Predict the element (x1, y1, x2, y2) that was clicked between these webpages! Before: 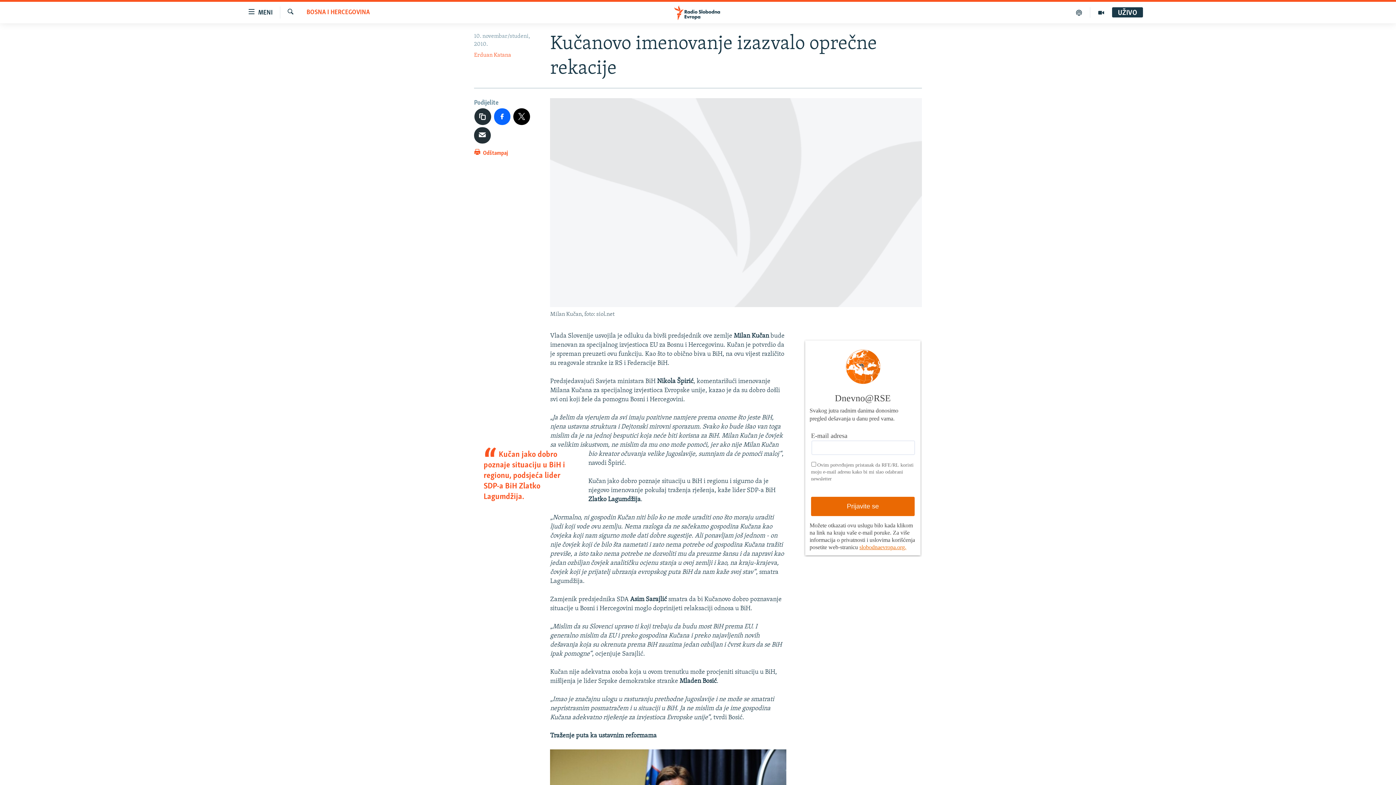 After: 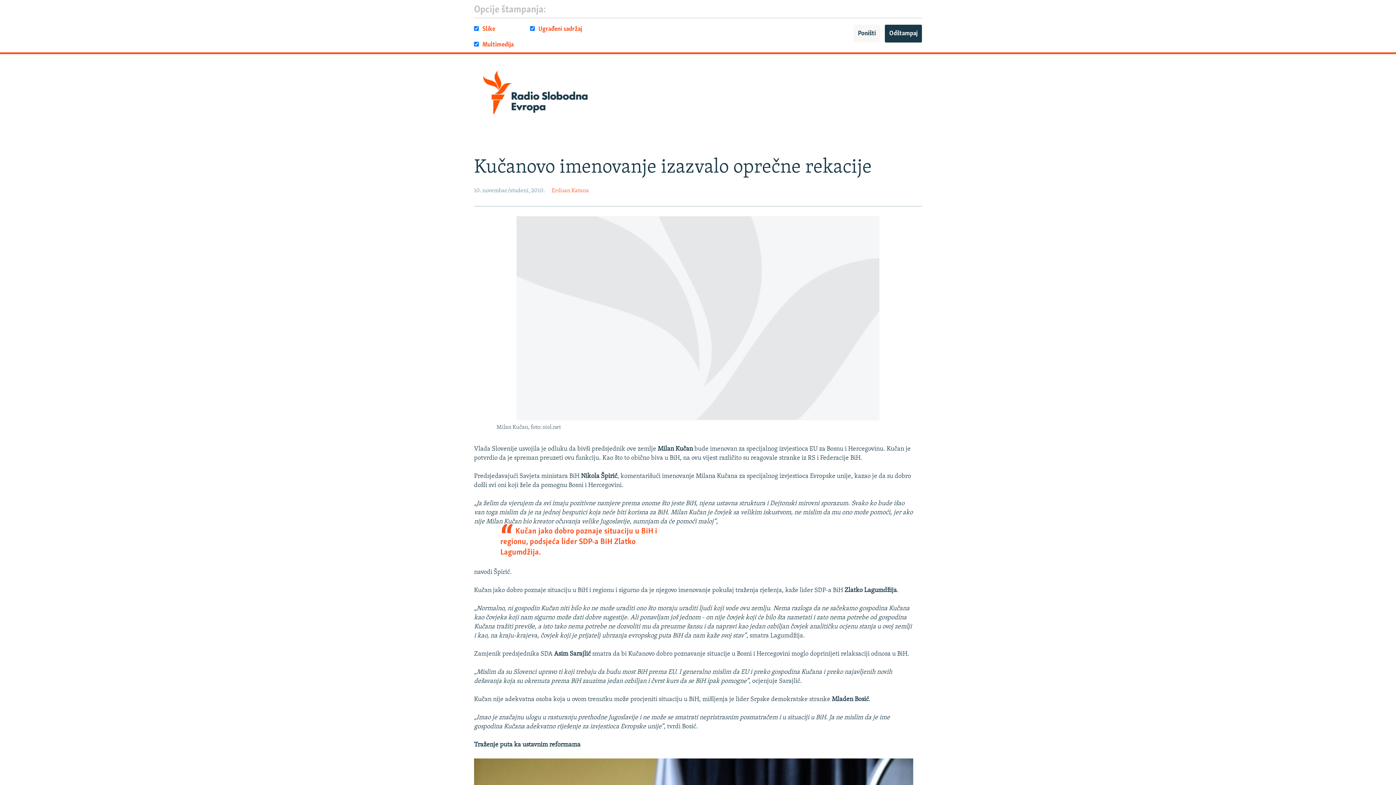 Action: label:  Odštampaj bbox: (474, 148, 508, 161)